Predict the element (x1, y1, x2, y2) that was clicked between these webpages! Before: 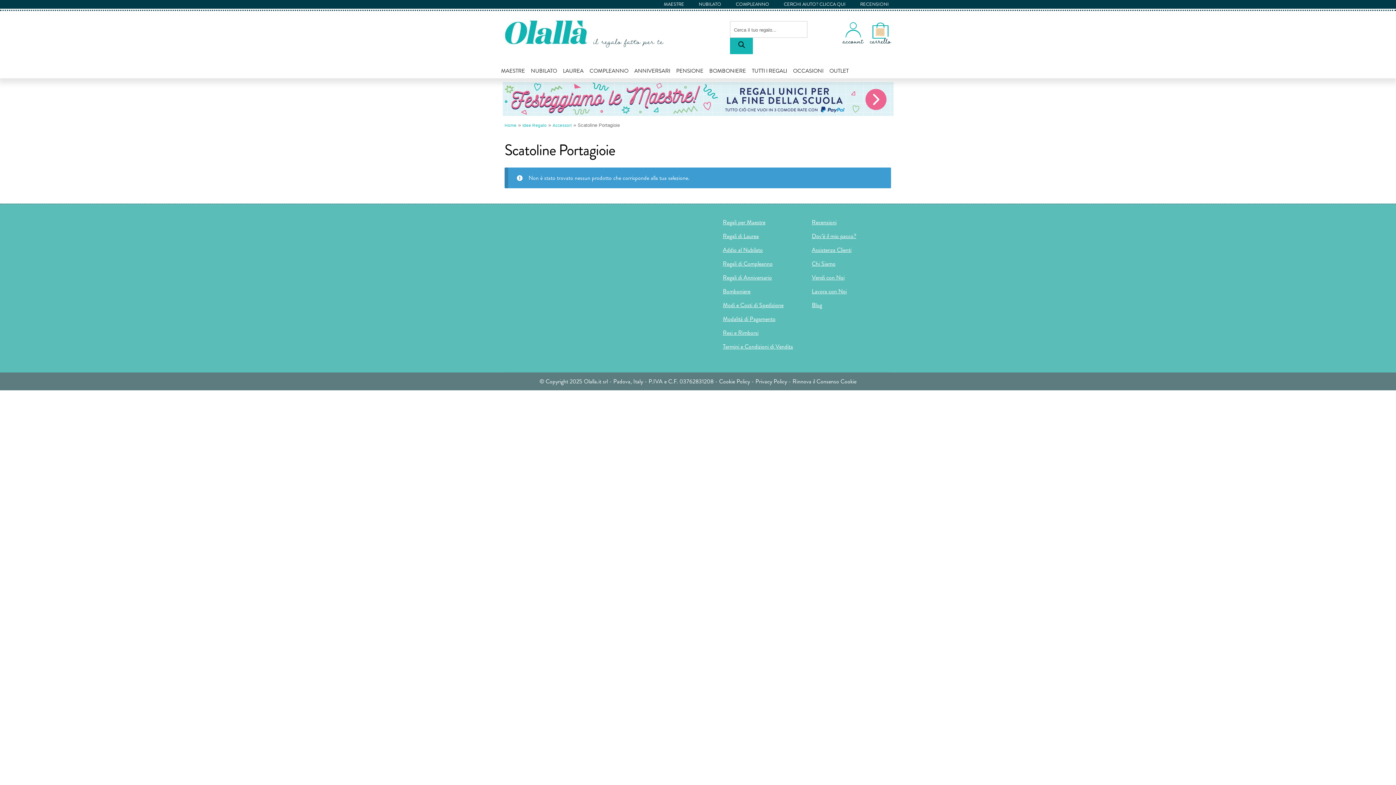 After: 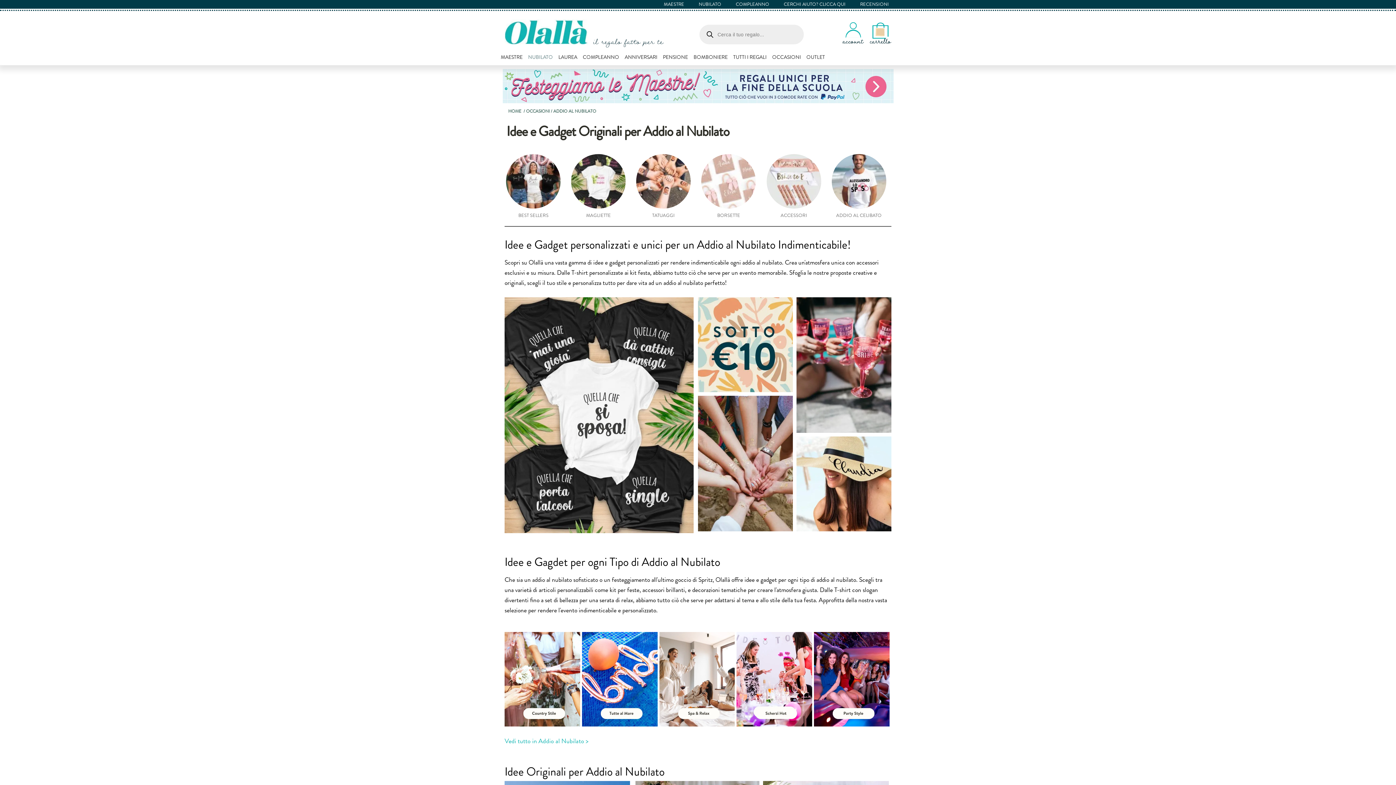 Action: label: NUBILATO bbox: (528, 63, 559, 78)